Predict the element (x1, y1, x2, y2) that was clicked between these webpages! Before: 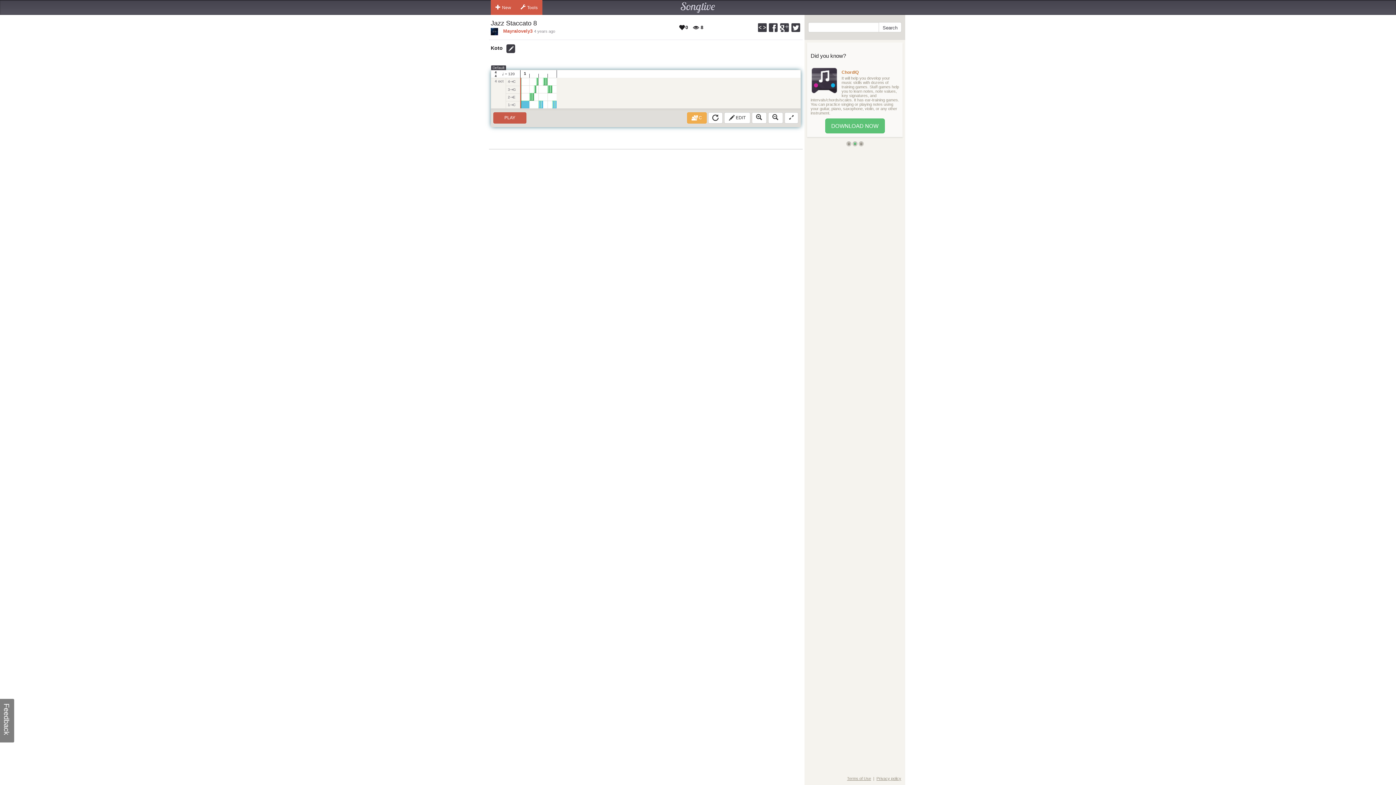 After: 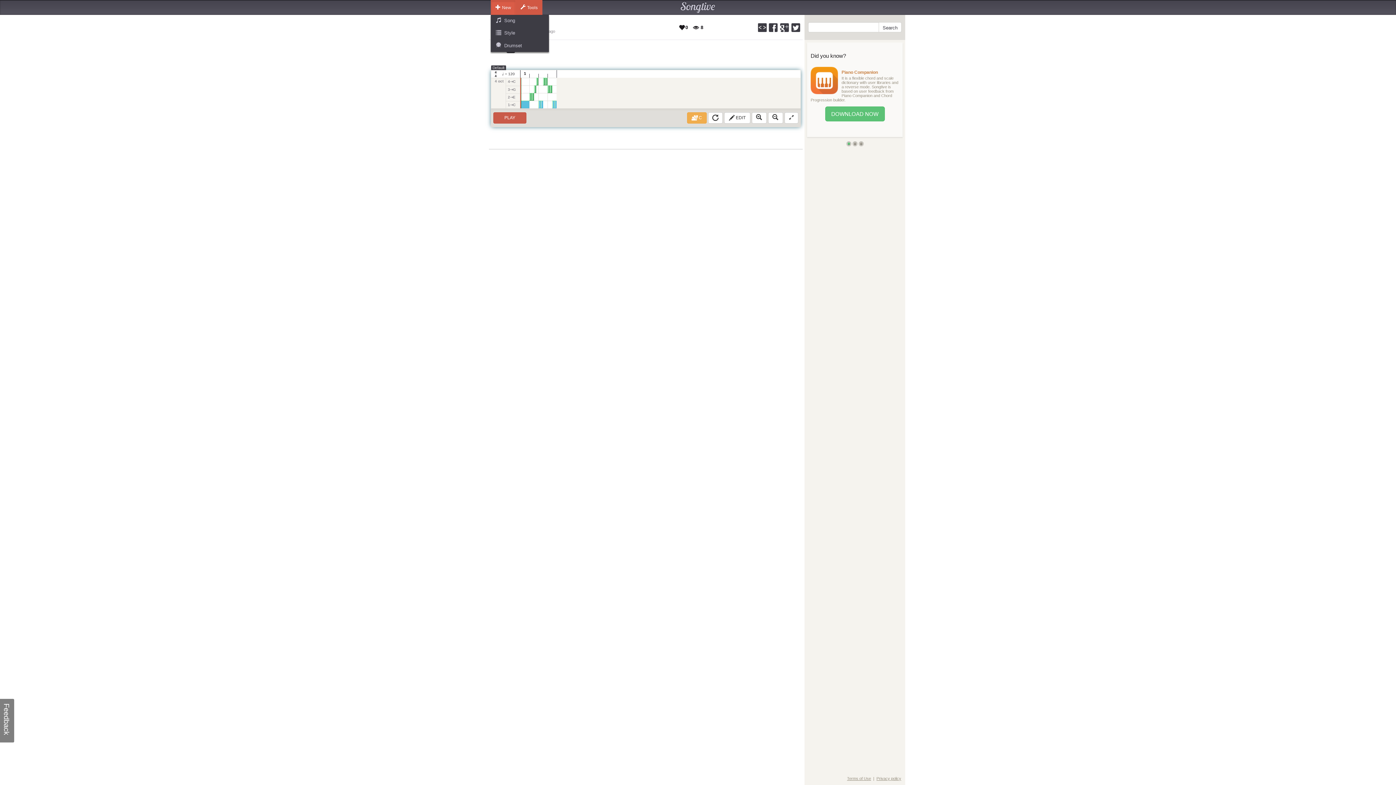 Action: bbox: (490, 0, 516, 14) label: New